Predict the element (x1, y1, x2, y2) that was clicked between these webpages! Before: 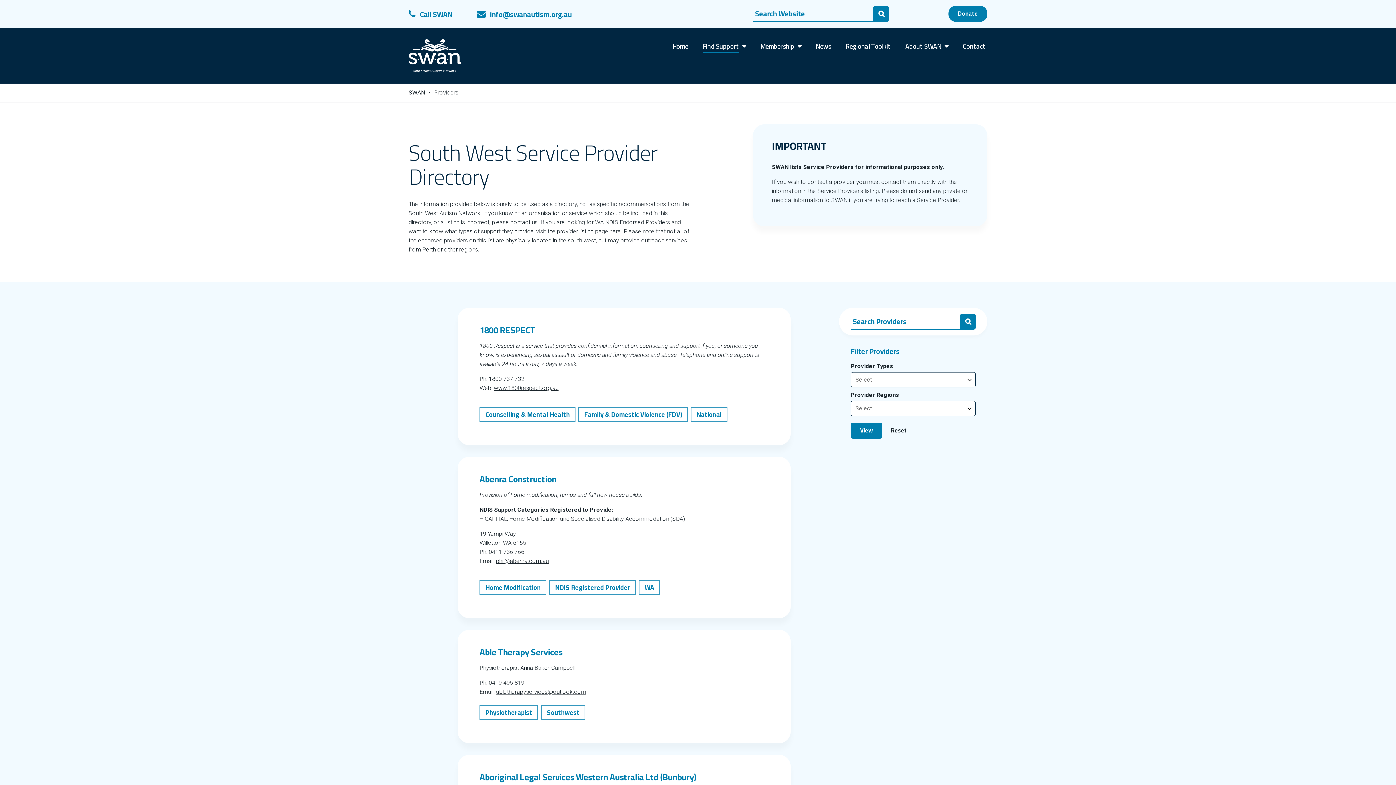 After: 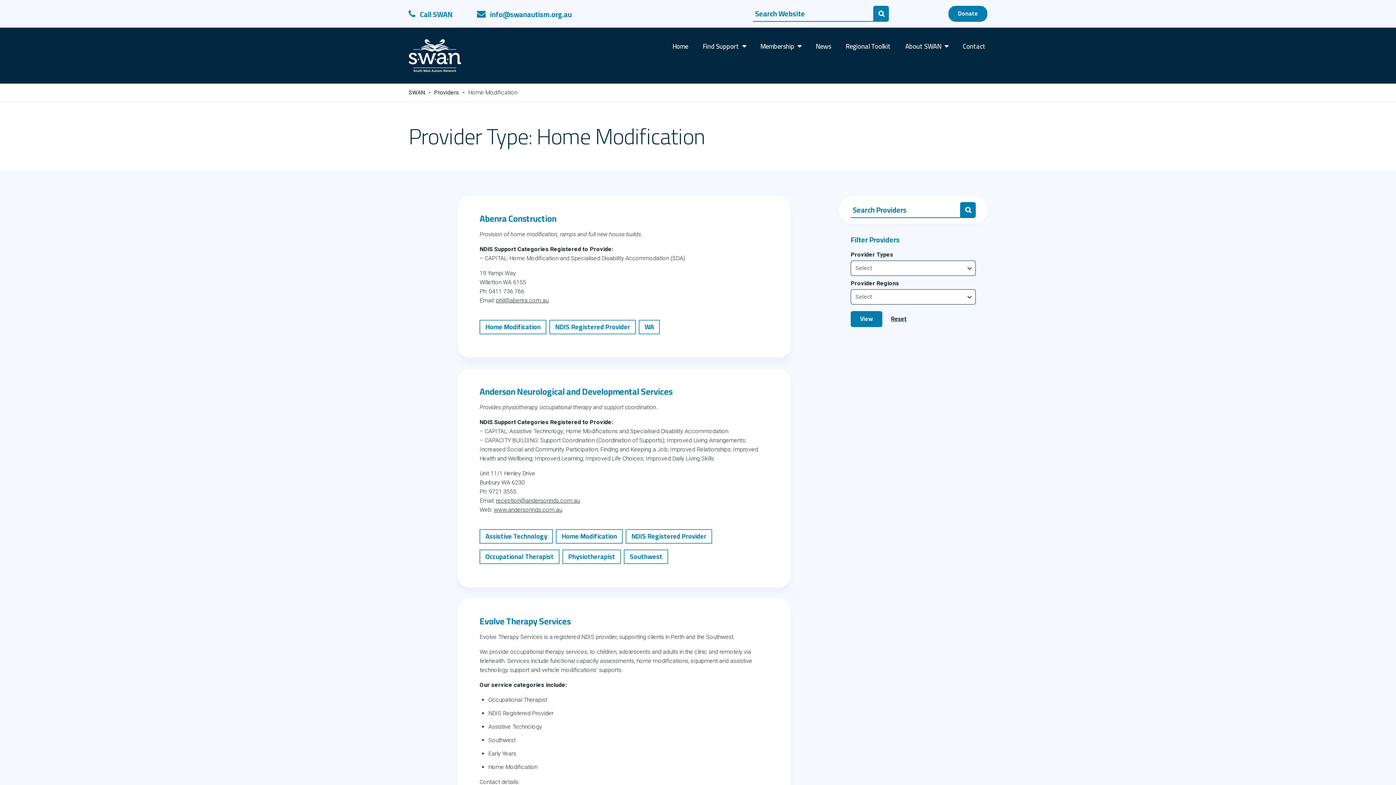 Action: bbox: (479, 580, 546, 595) label: Home Modification